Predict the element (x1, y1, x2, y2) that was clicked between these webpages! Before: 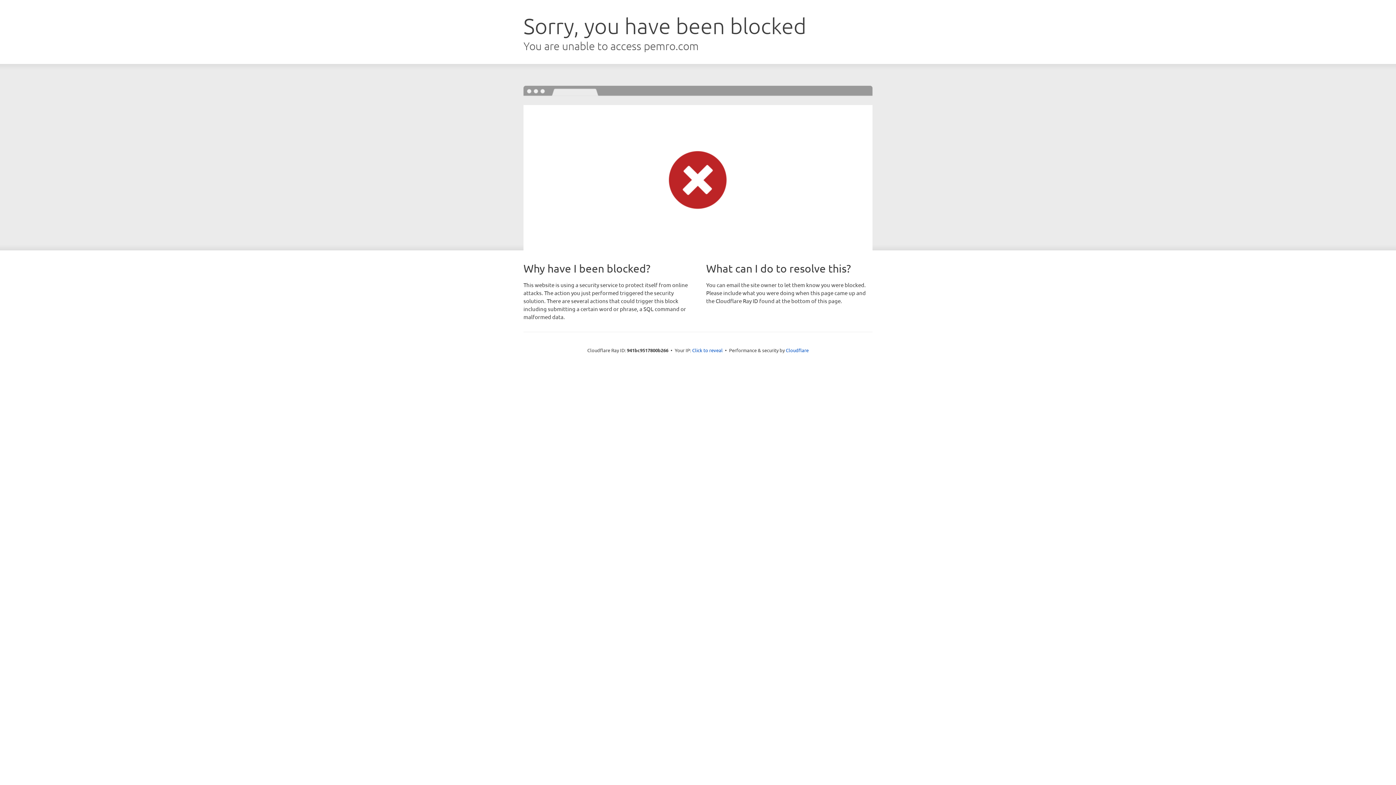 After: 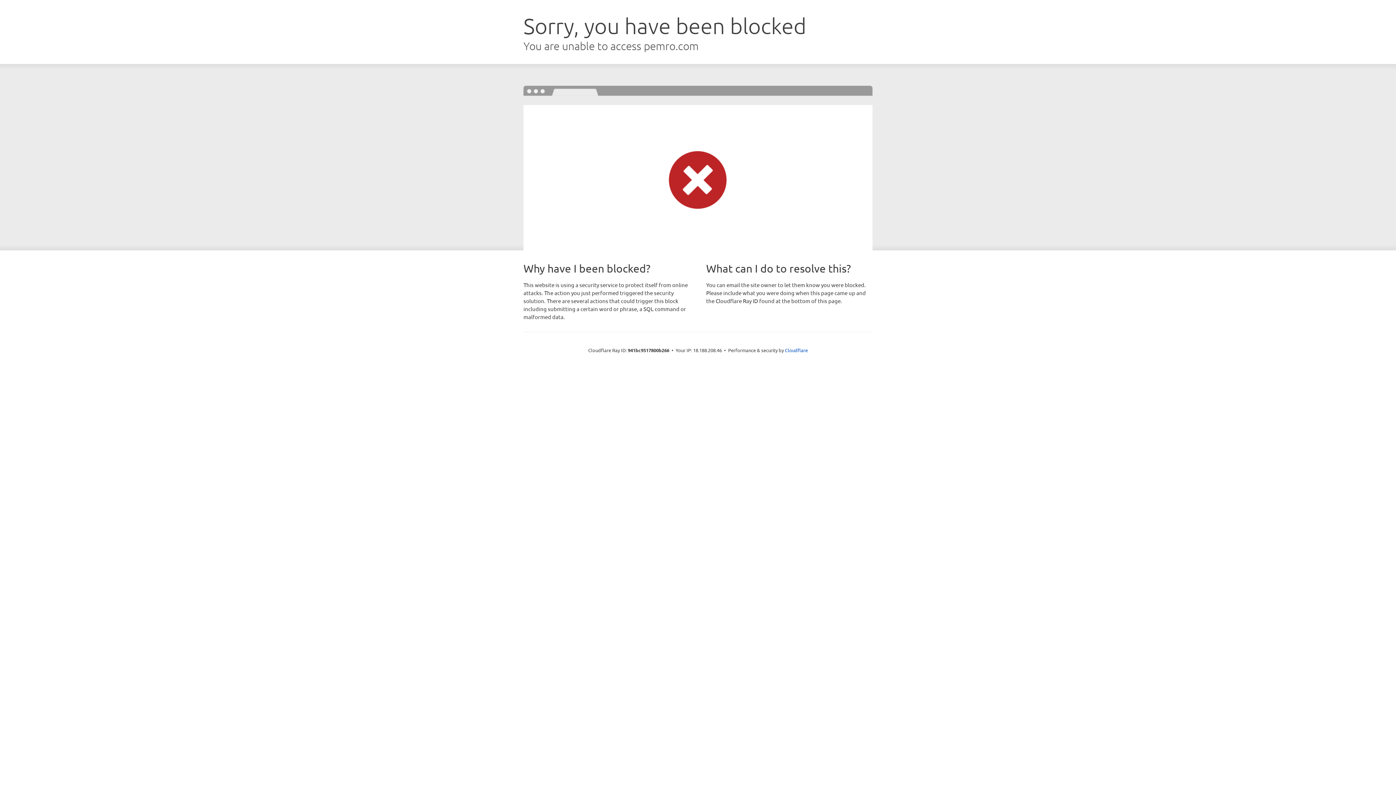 Action: label: Click to reveal bbox: (692, 346, 722, 353)